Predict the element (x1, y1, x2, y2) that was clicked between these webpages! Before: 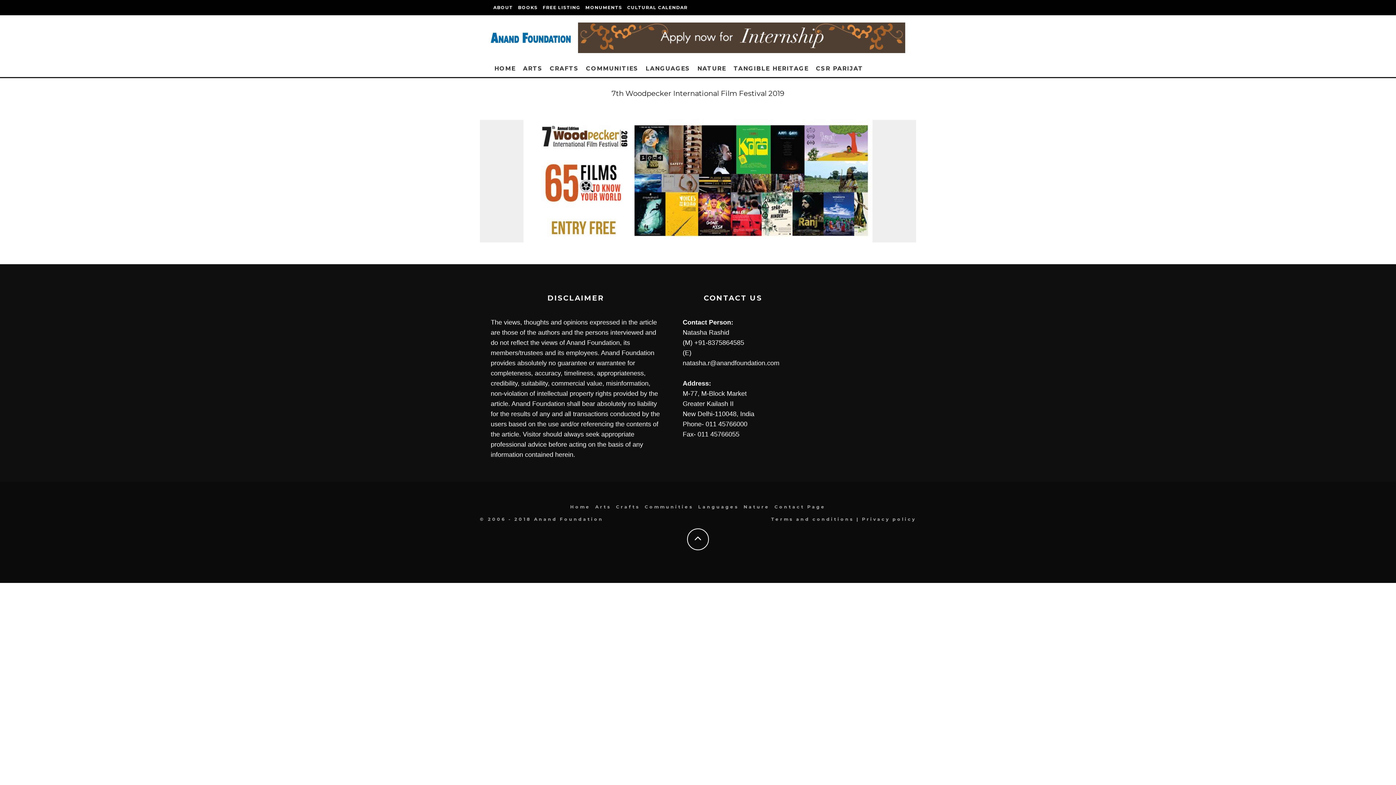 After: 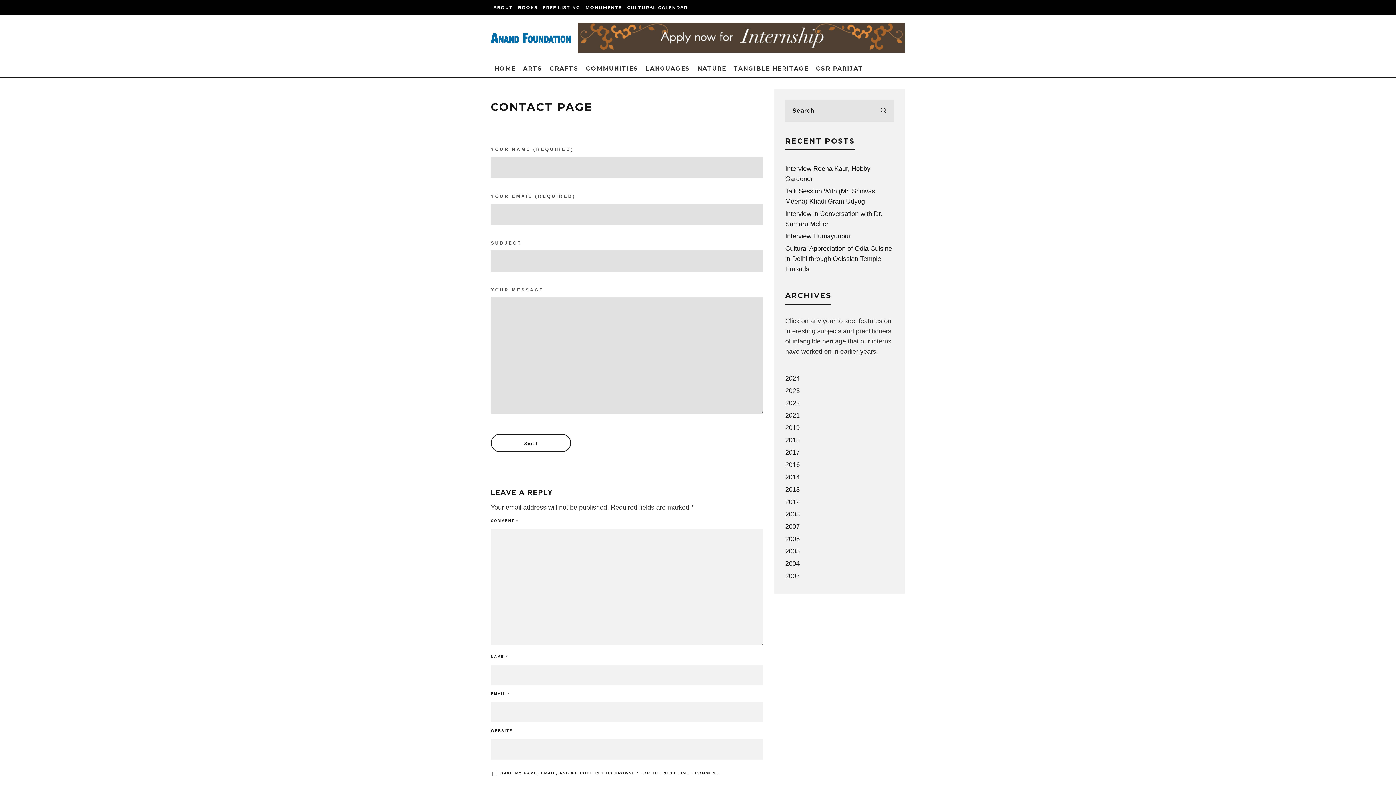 Action: bbox: (774, 504, 826, 509) label: Contact Page